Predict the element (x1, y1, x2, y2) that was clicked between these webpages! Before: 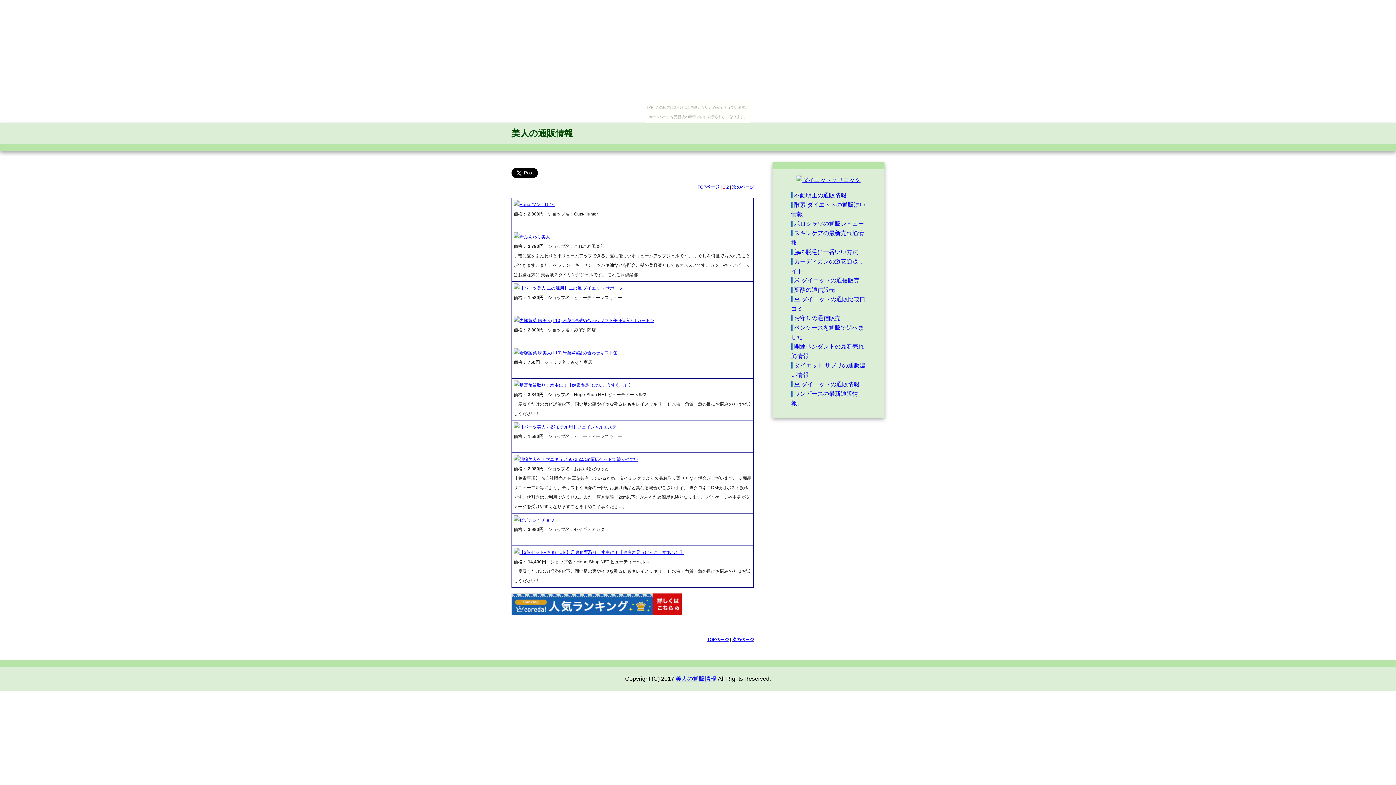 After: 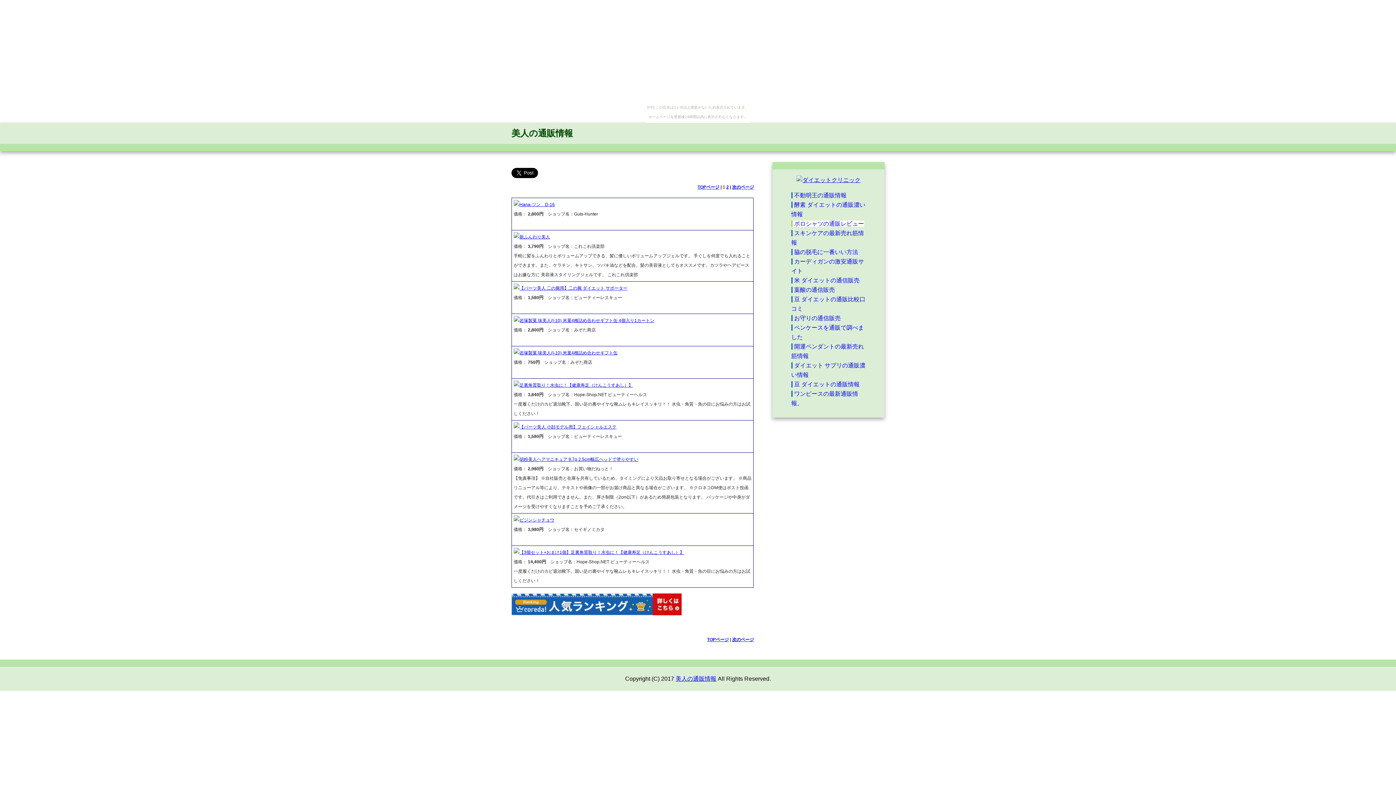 Action: bbox: (791, 220, 864, 226) label: ポロシャツの通販レビュー